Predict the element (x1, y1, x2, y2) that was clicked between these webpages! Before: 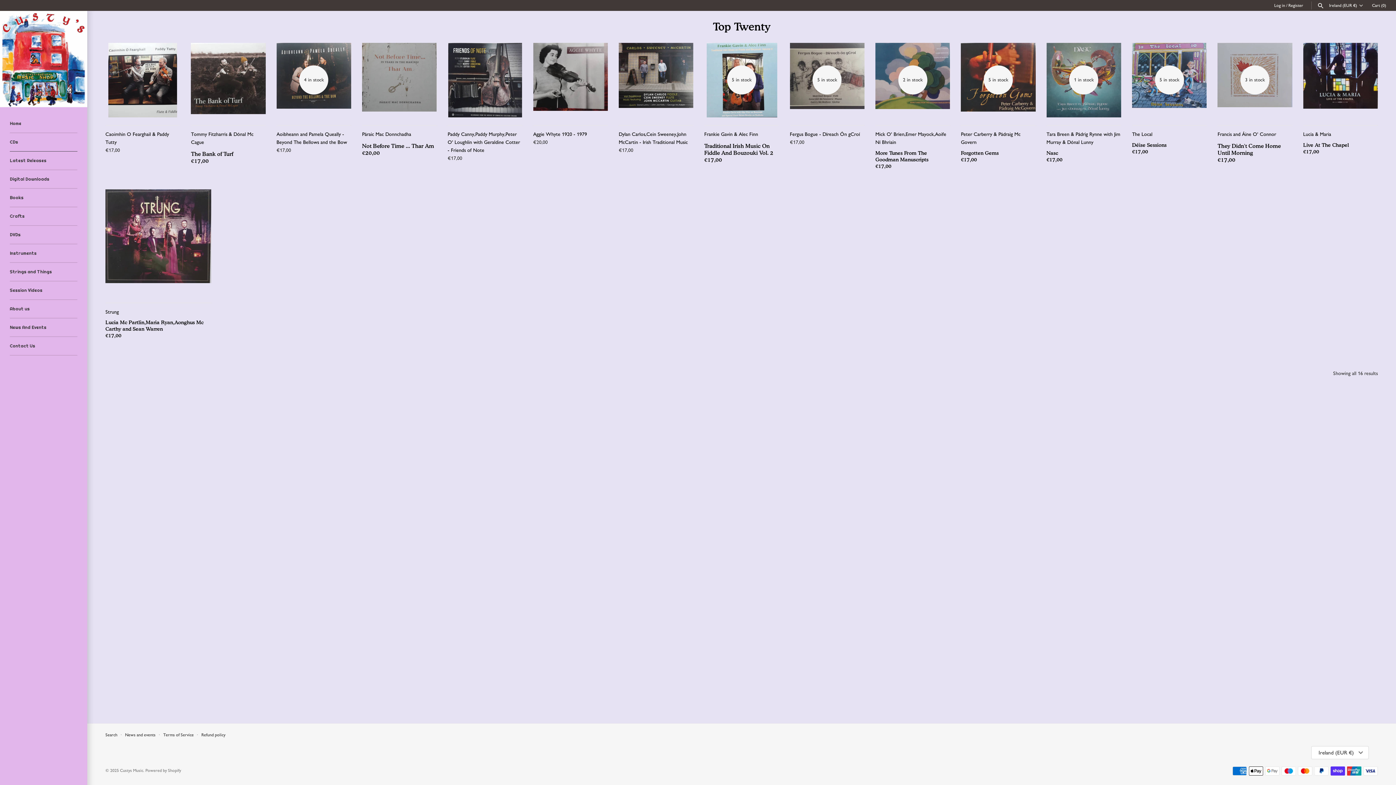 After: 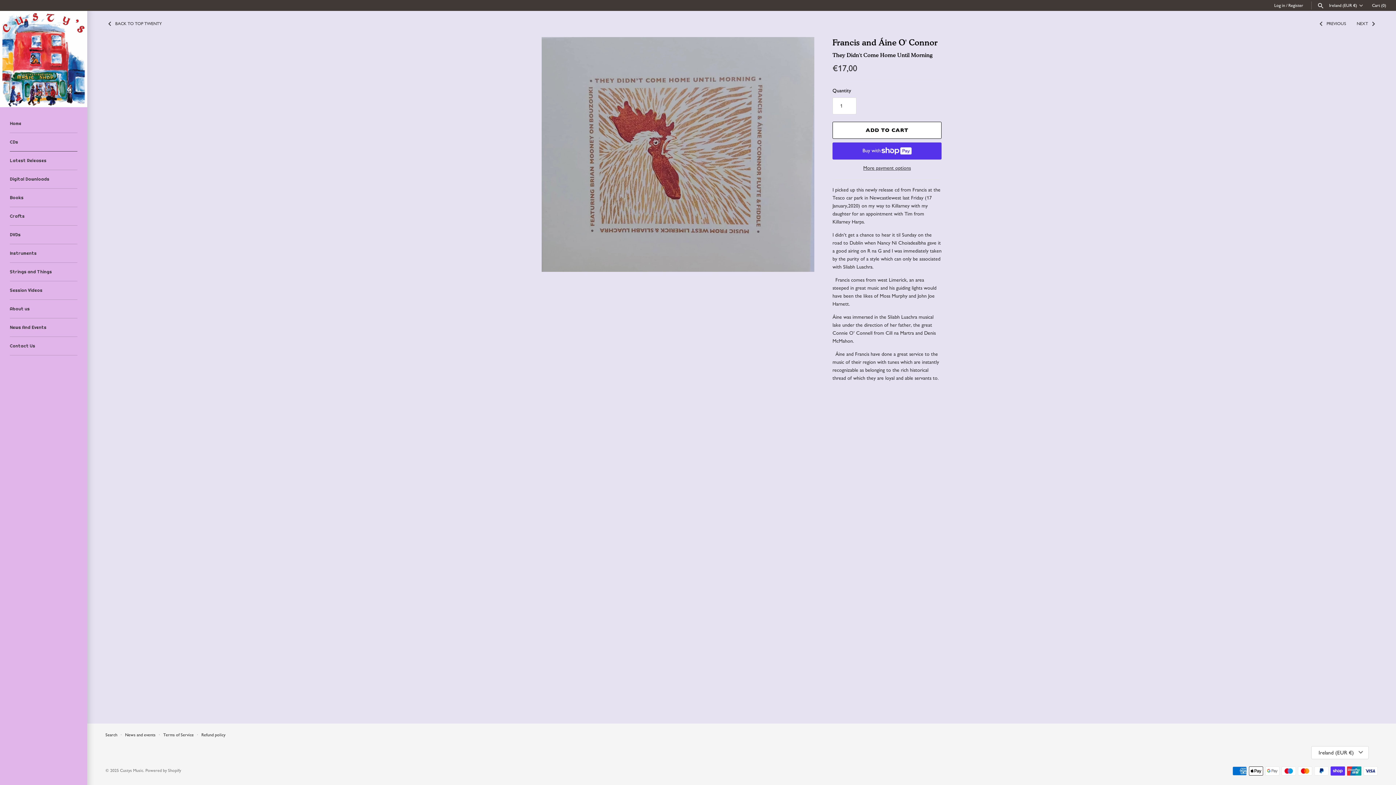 Action: bbox: (1217, 42, 1292, 117) label: 3 in stock